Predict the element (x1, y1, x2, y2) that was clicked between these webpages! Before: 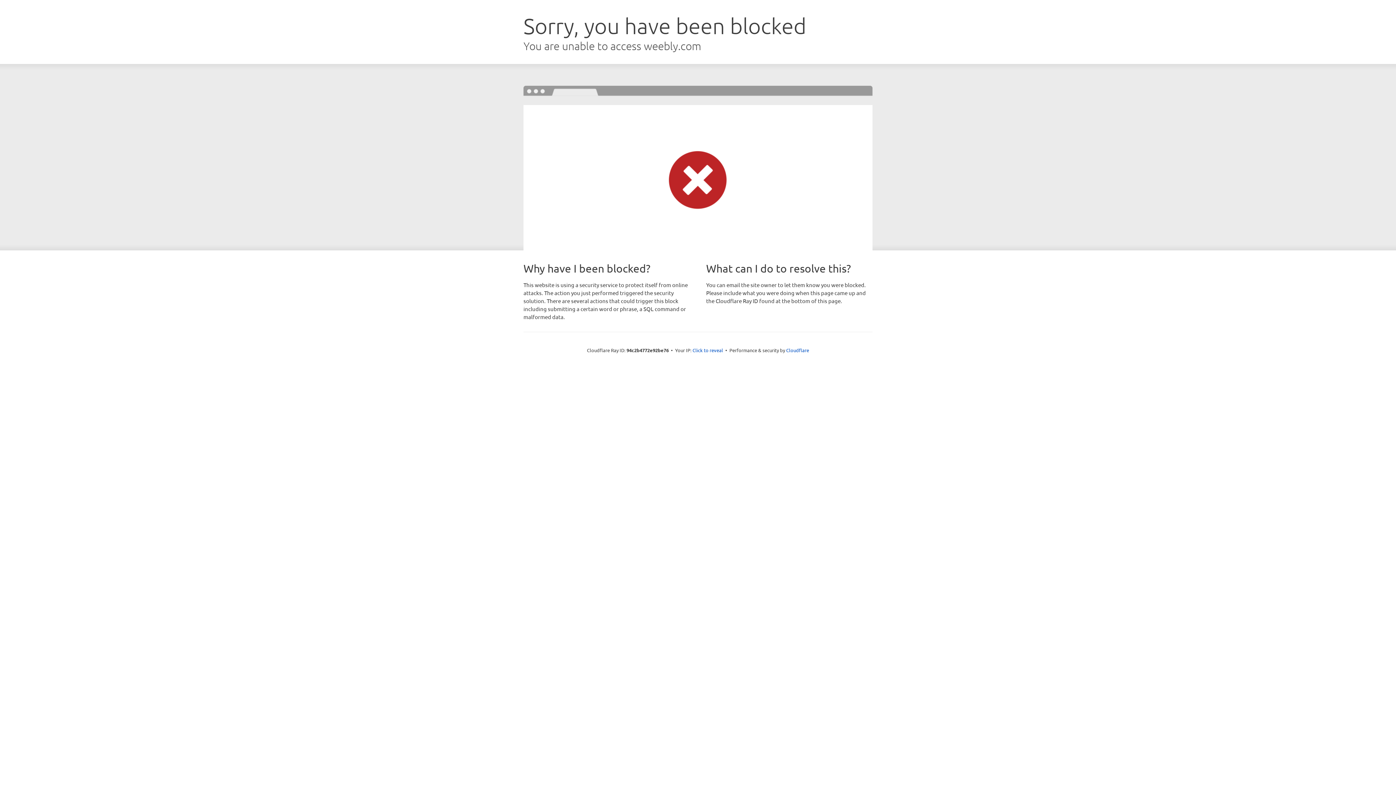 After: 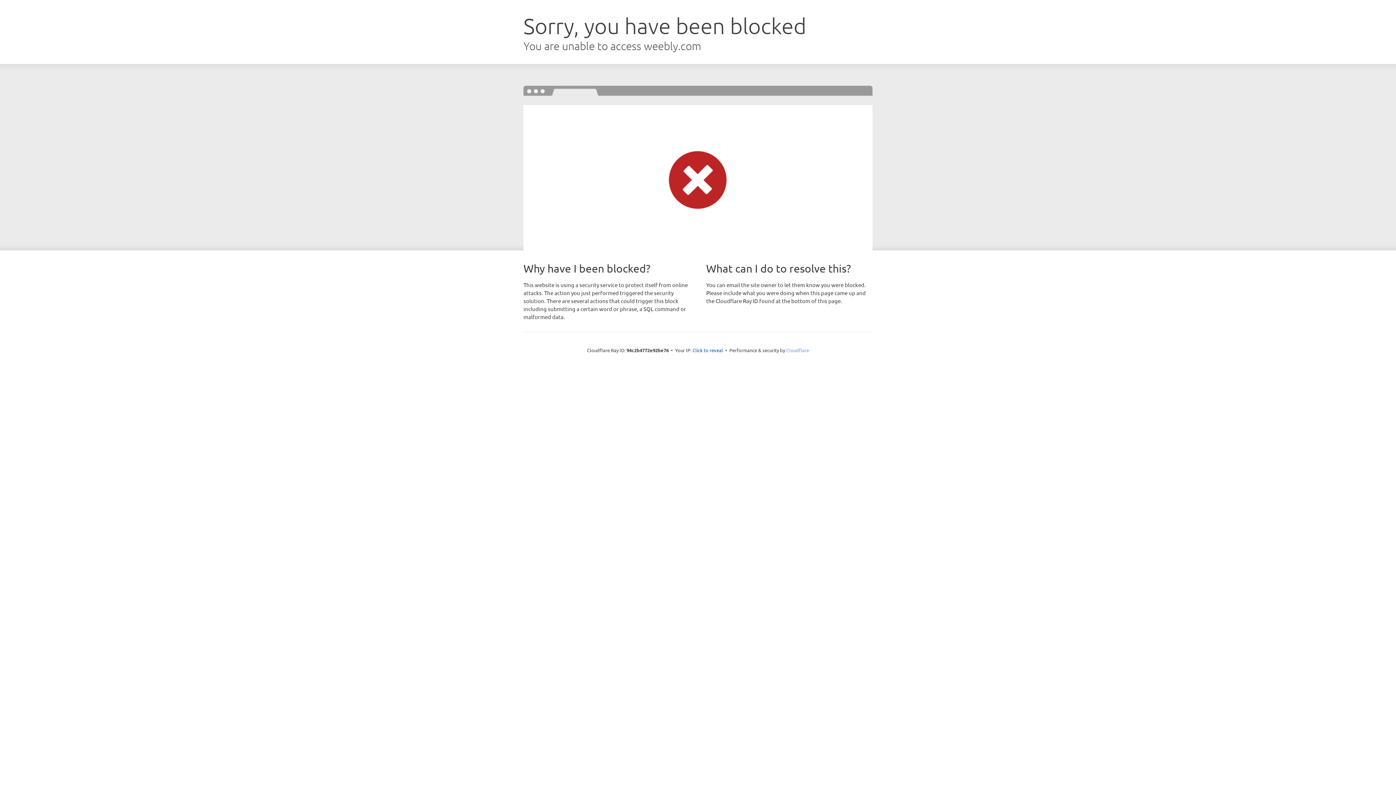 Action: bbox: (786, 347, 809, 353) label: Cloudflare